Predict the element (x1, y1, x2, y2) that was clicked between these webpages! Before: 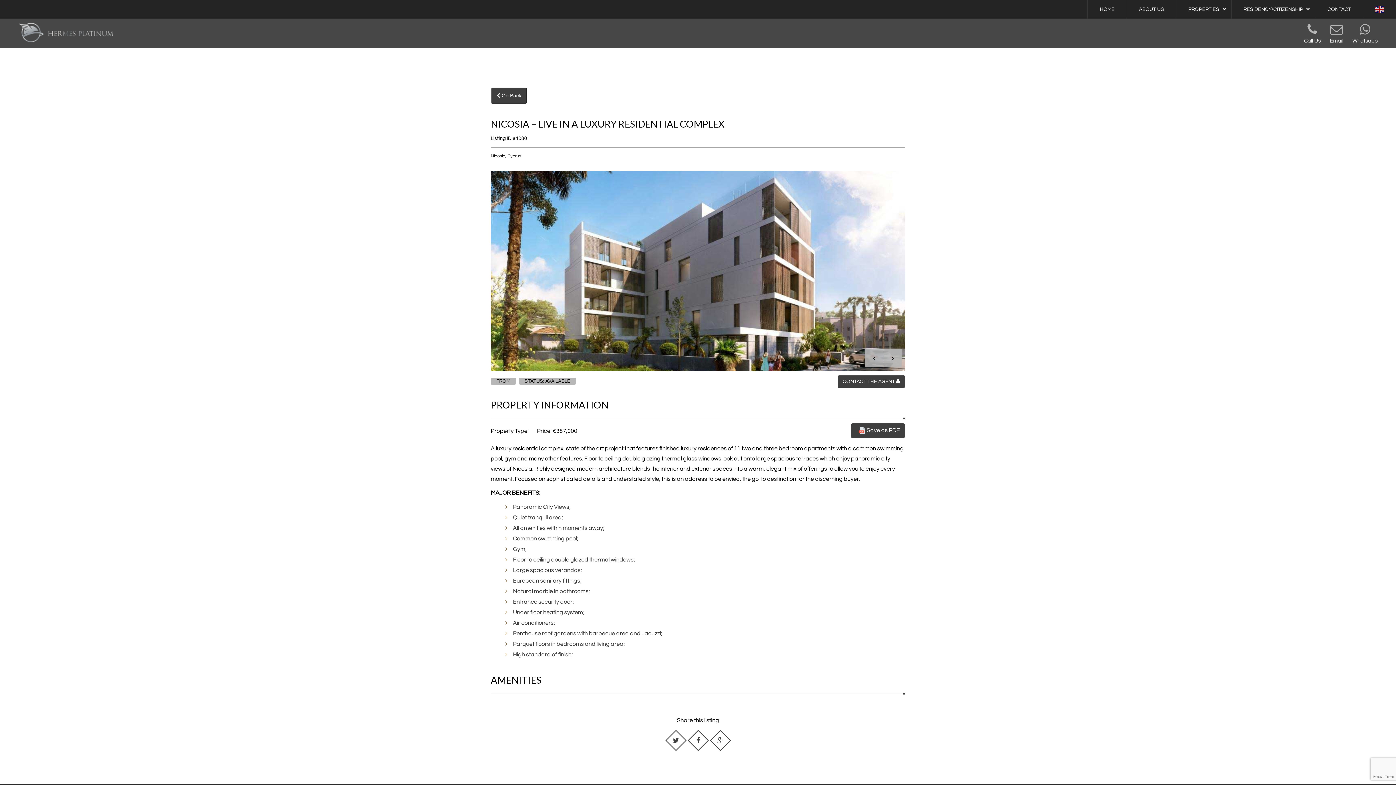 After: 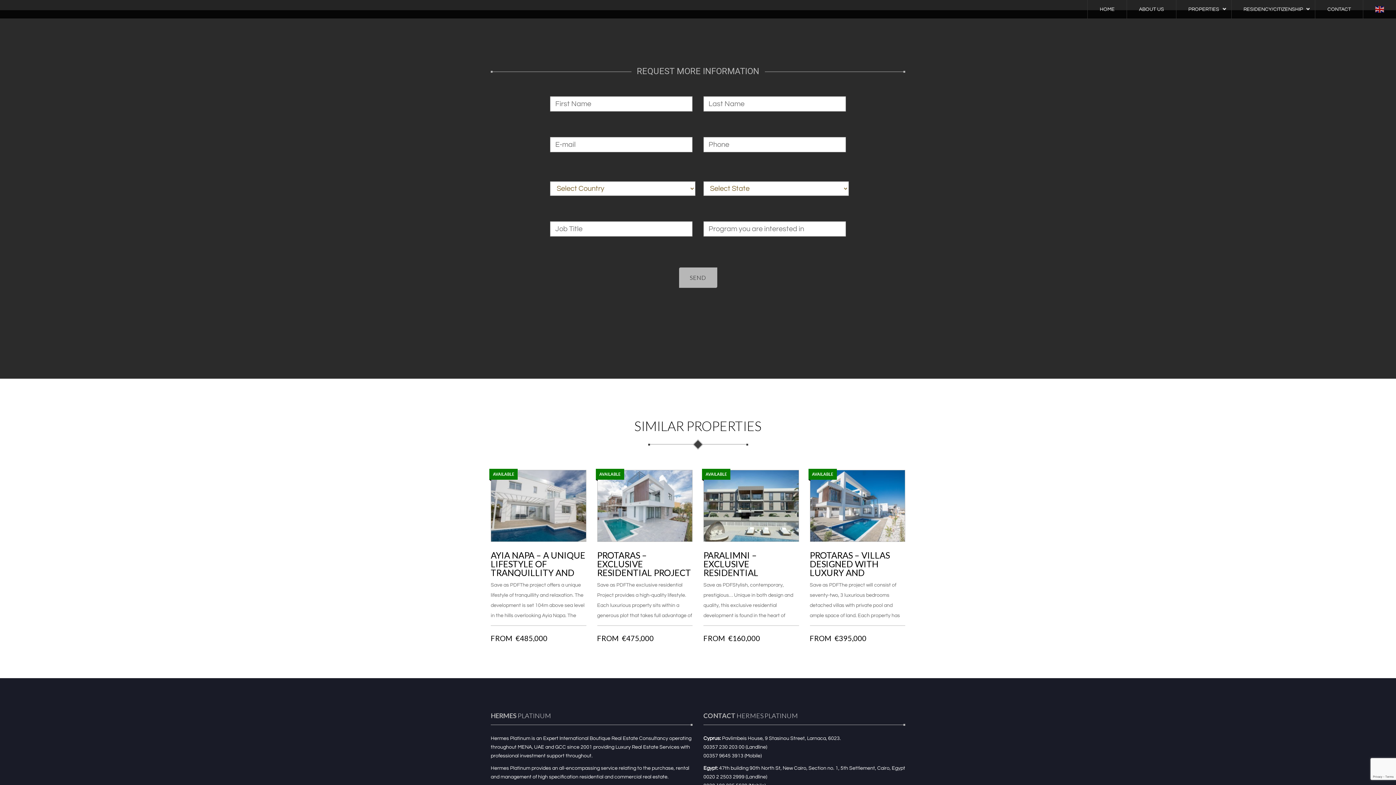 Action: bbox: (837, 375, 905, 388) label: CONTACT THE AGENT 